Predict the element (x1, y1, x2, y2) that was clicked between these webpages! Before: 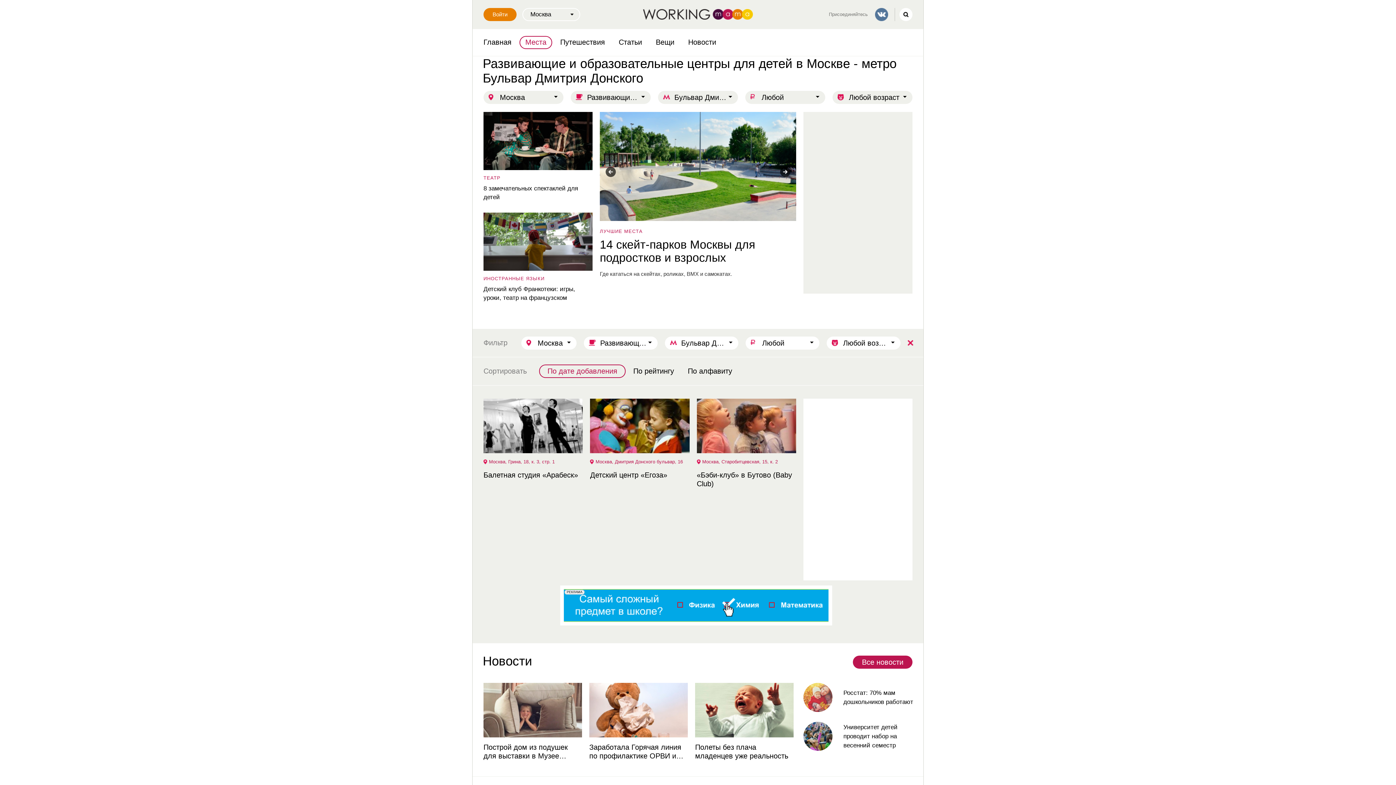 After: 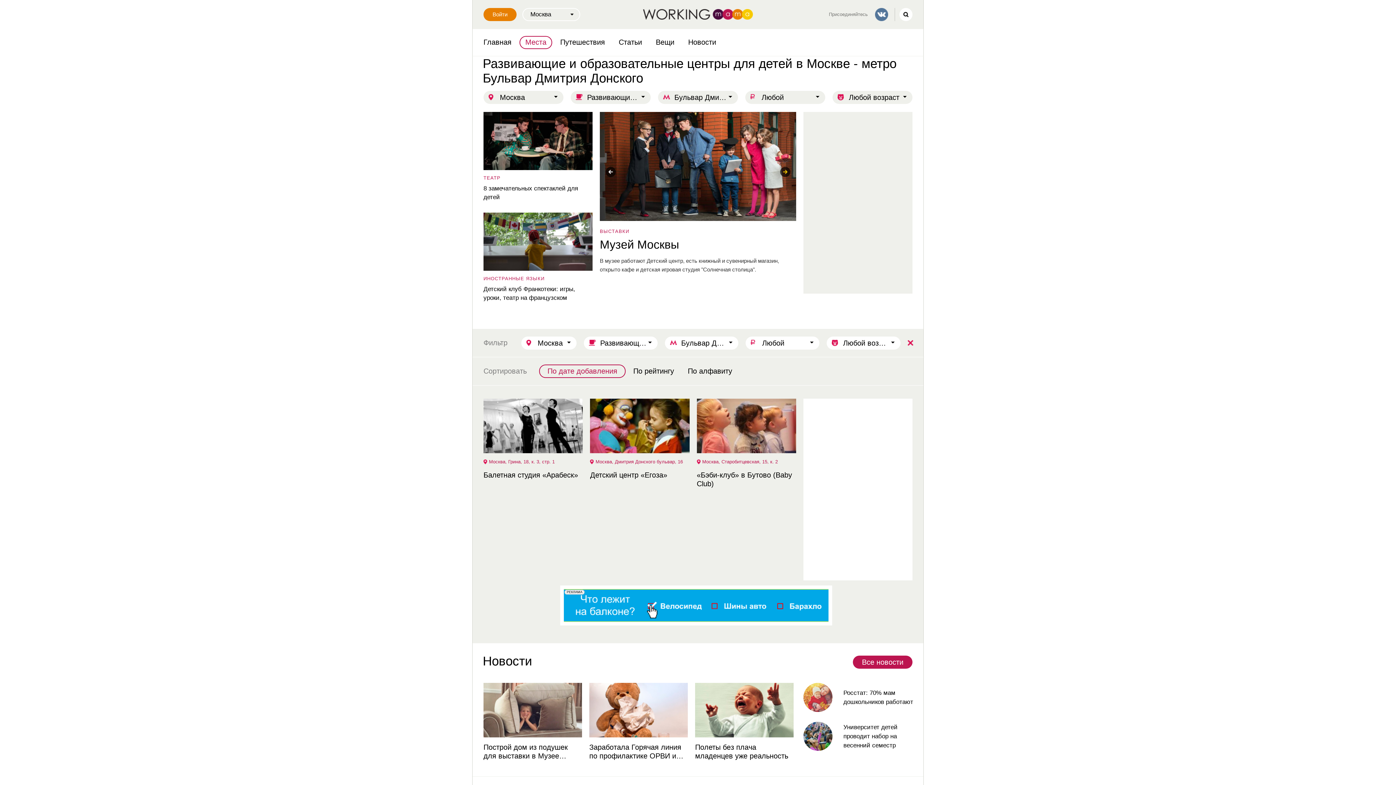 Action: bbox: (776, 162, 794, 181) label: Next